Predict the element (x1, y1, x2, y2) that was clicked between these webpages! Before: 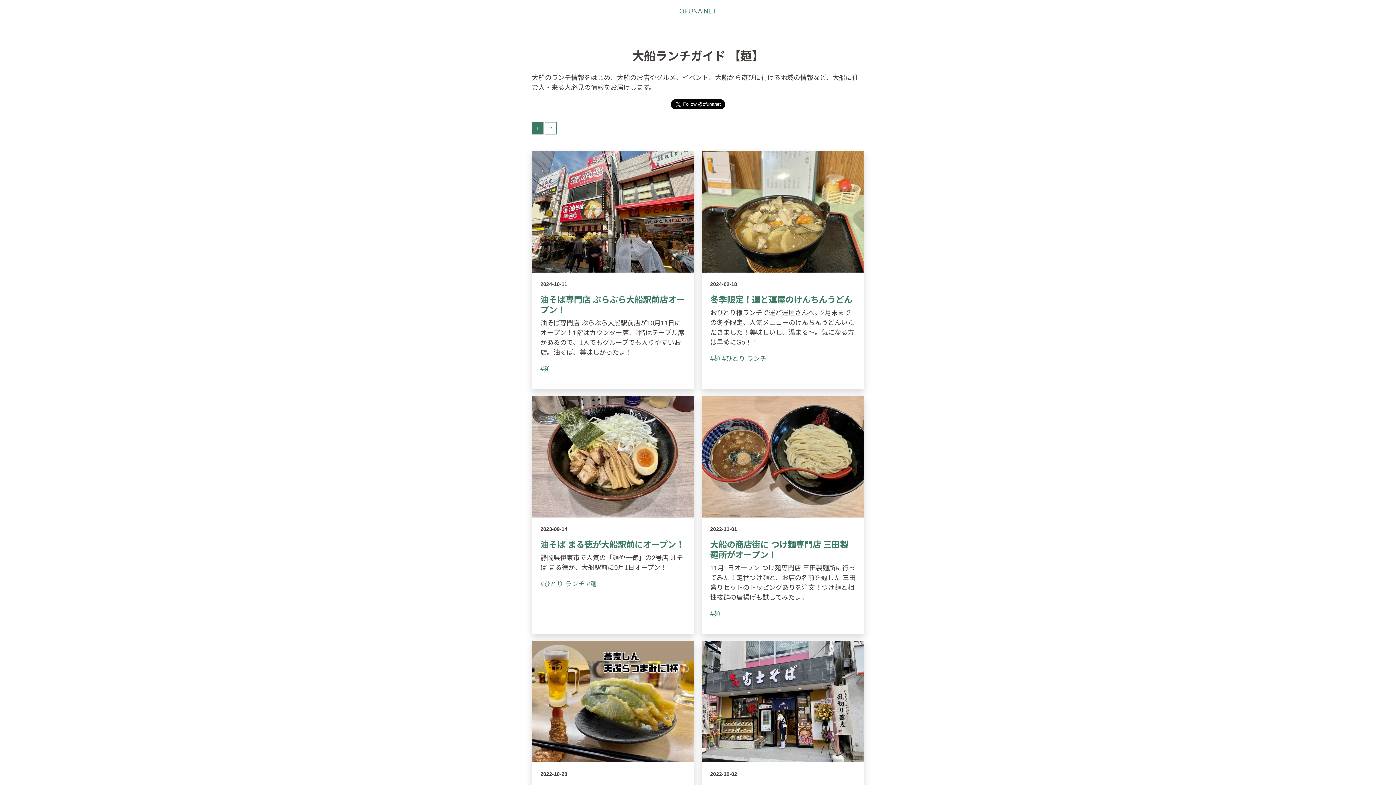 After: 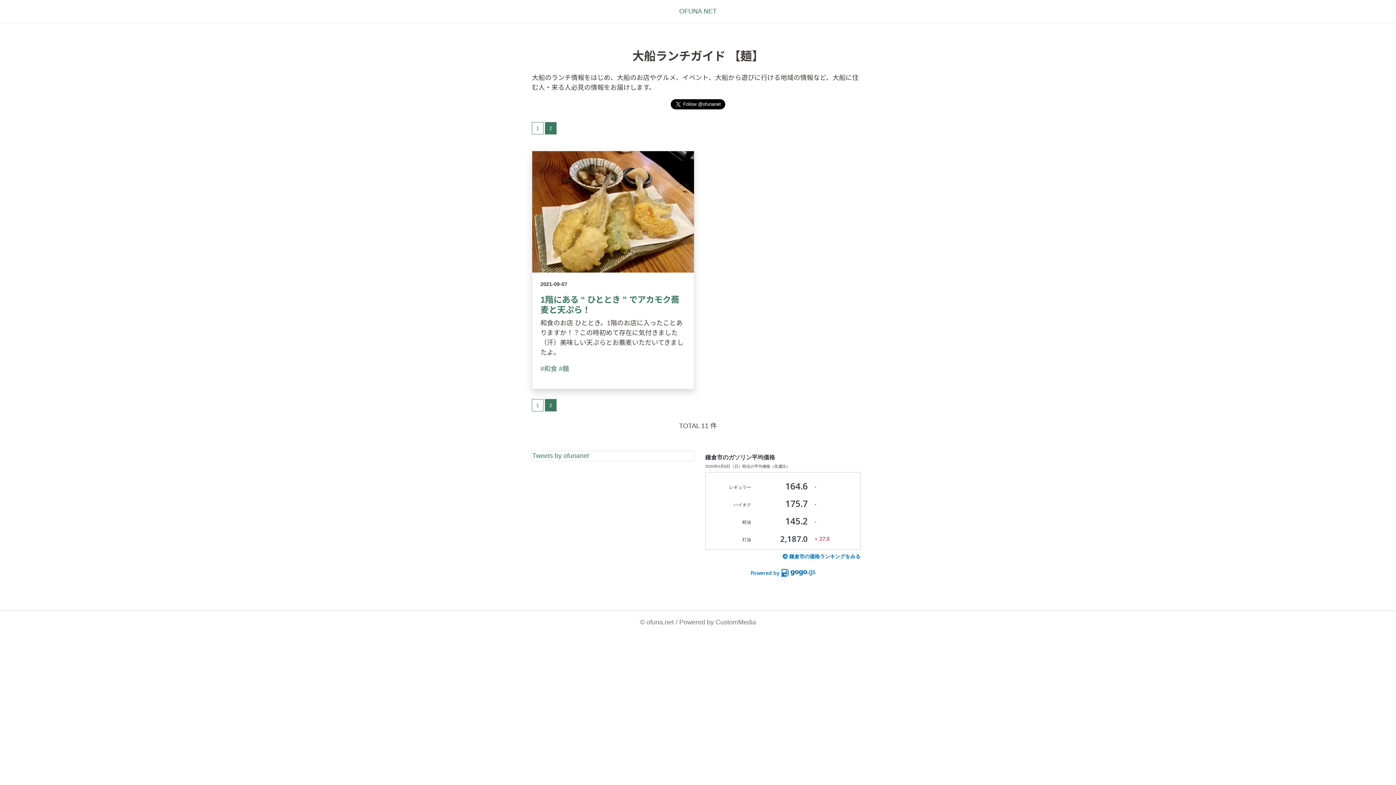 Action: label: 2 bbox: (545, 122, 556, 134)